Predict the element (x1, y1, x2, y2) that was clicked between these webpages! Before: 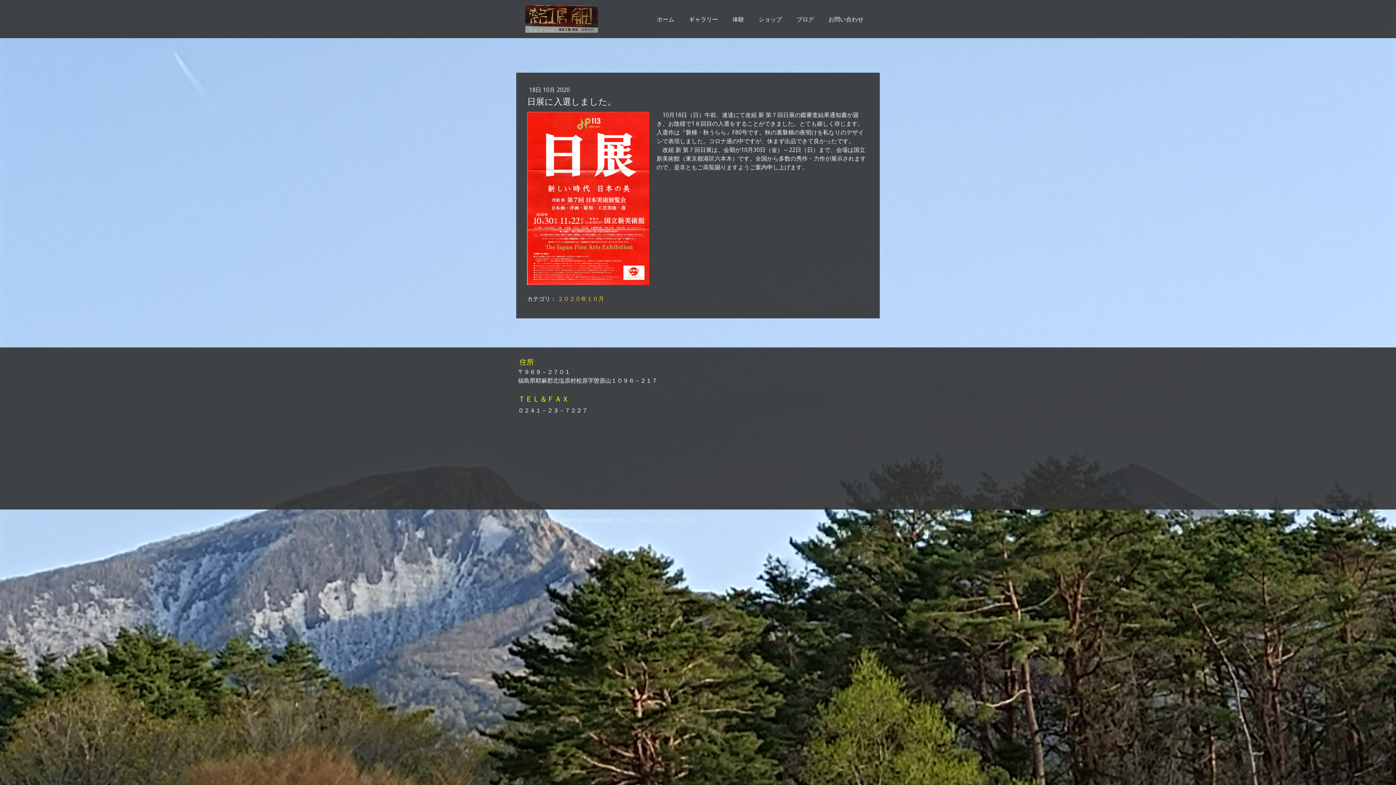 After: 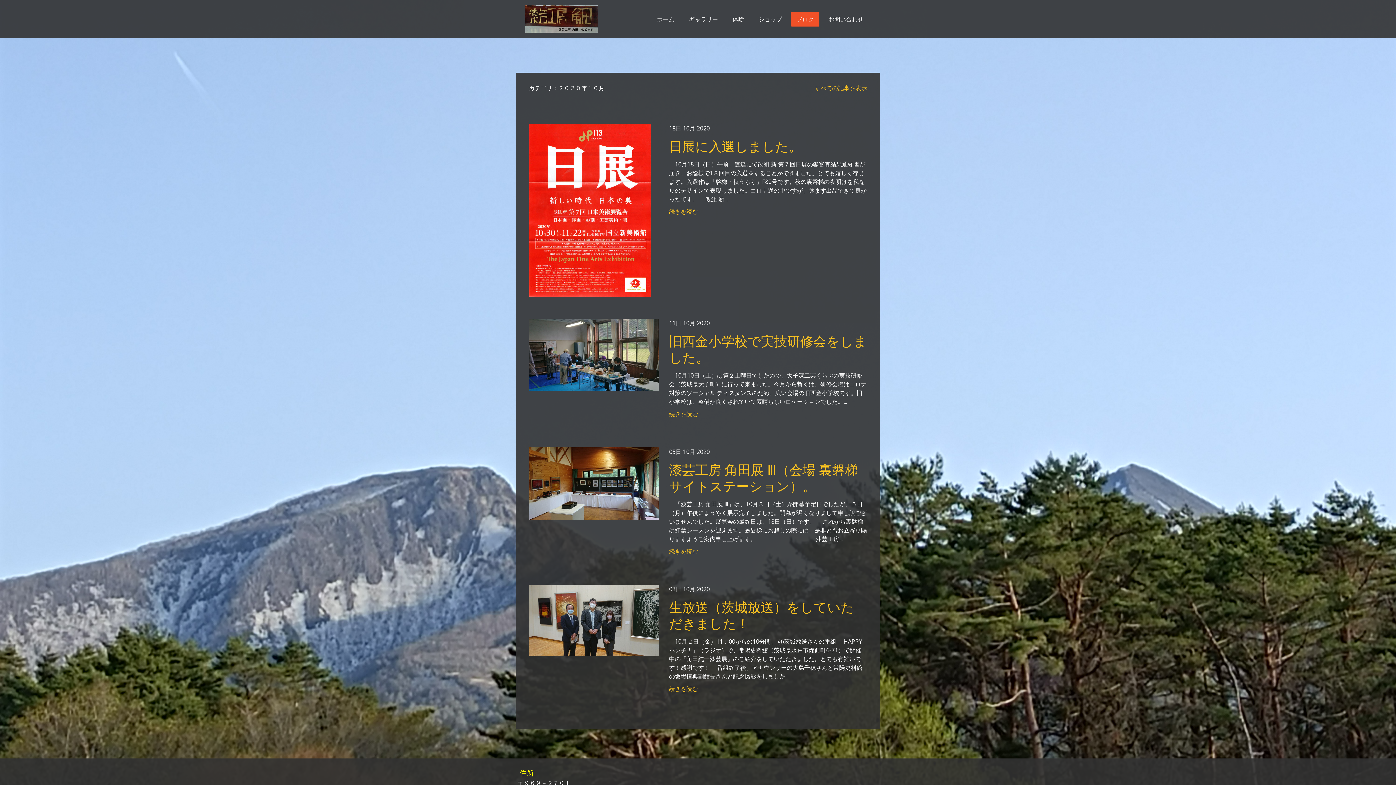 Action: bbox: (557, 294, 604, 302) label: ２０２０年１０月